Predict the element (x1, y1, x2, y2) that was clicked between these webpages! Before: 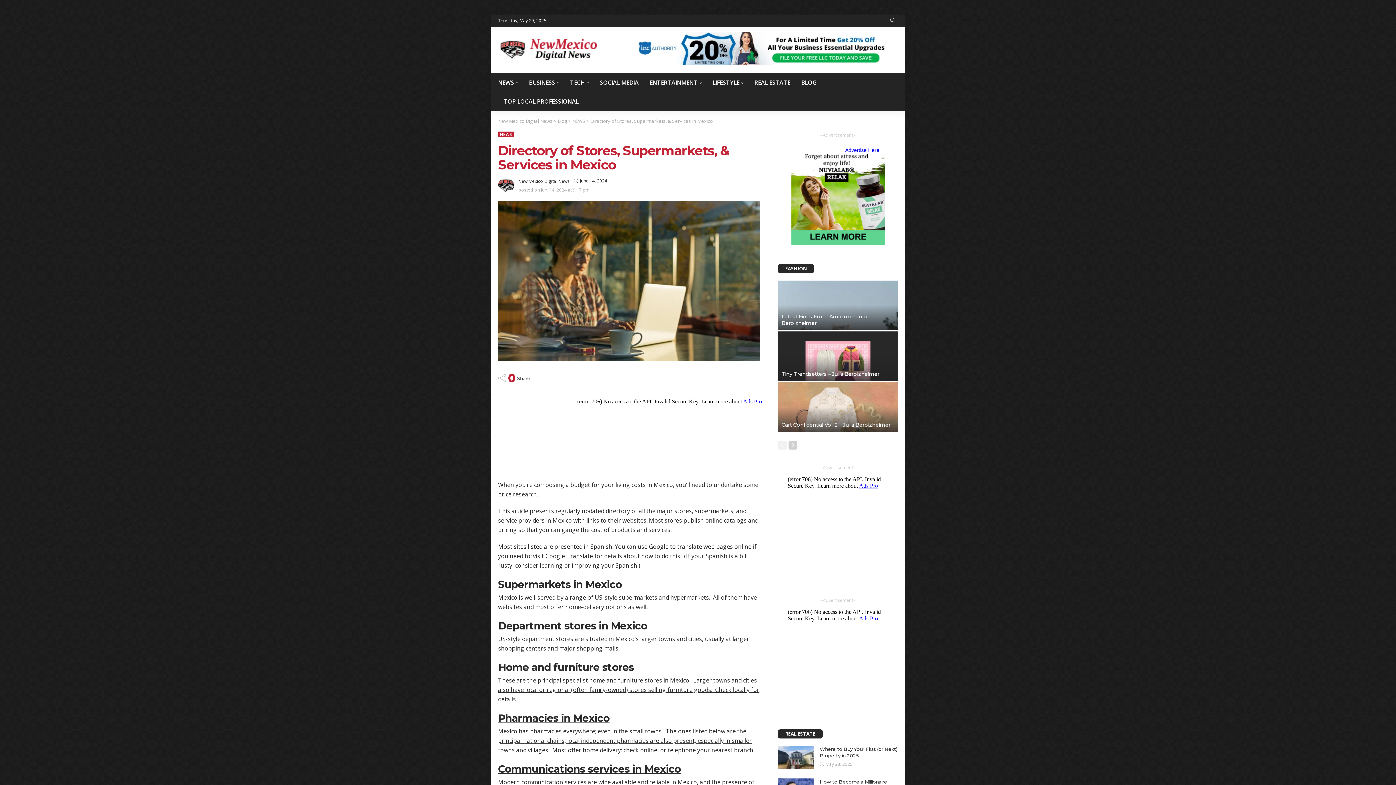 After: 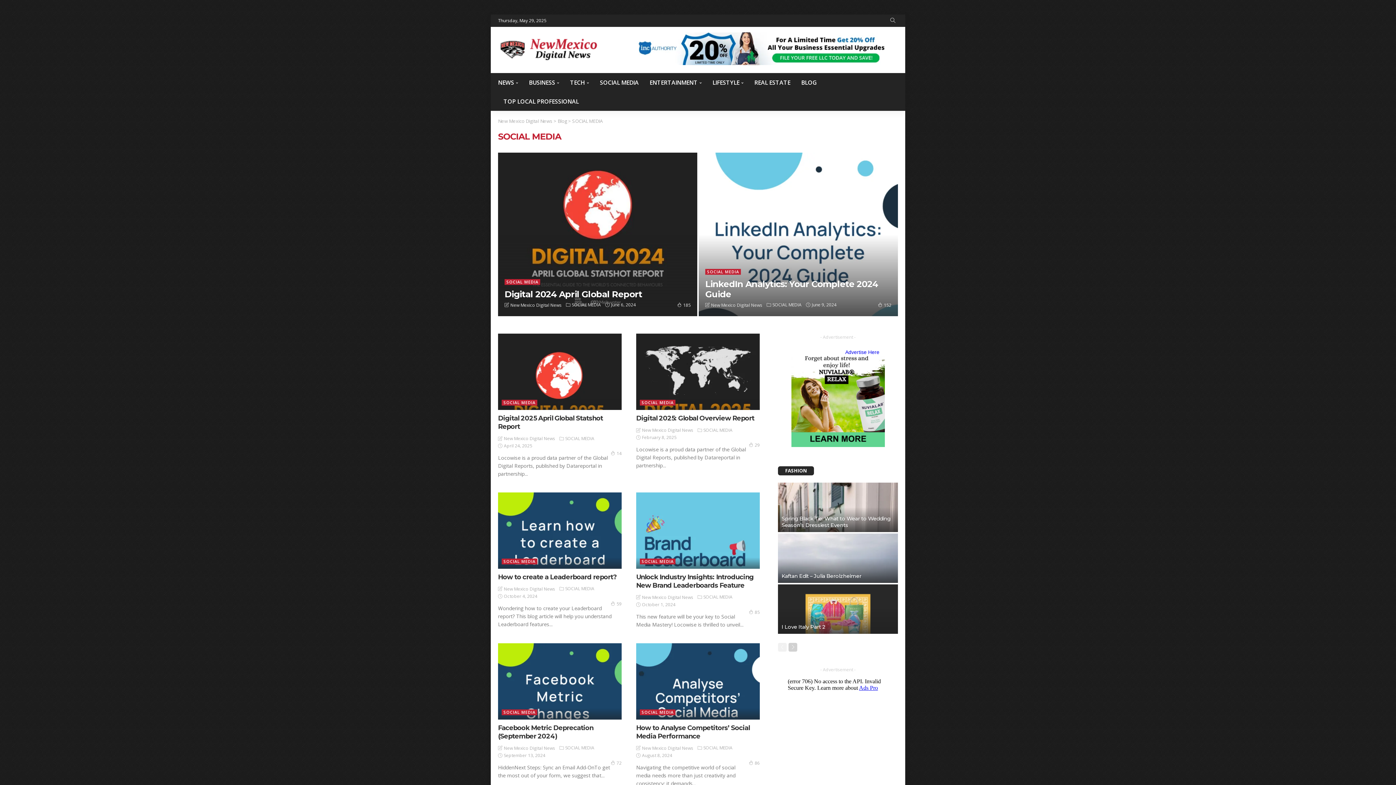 Action: label: SOCIAL MEDIA bbox: (594, 73, 644, 92)